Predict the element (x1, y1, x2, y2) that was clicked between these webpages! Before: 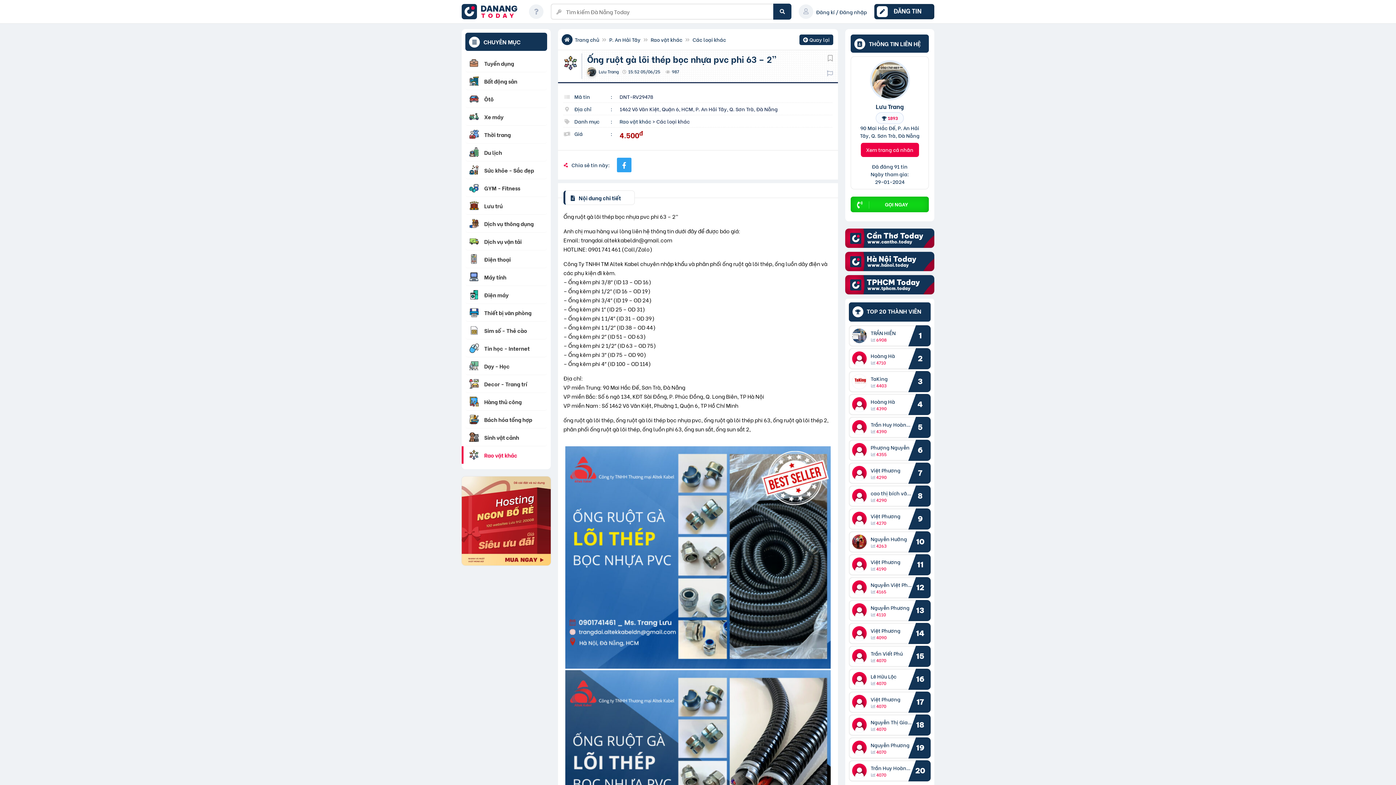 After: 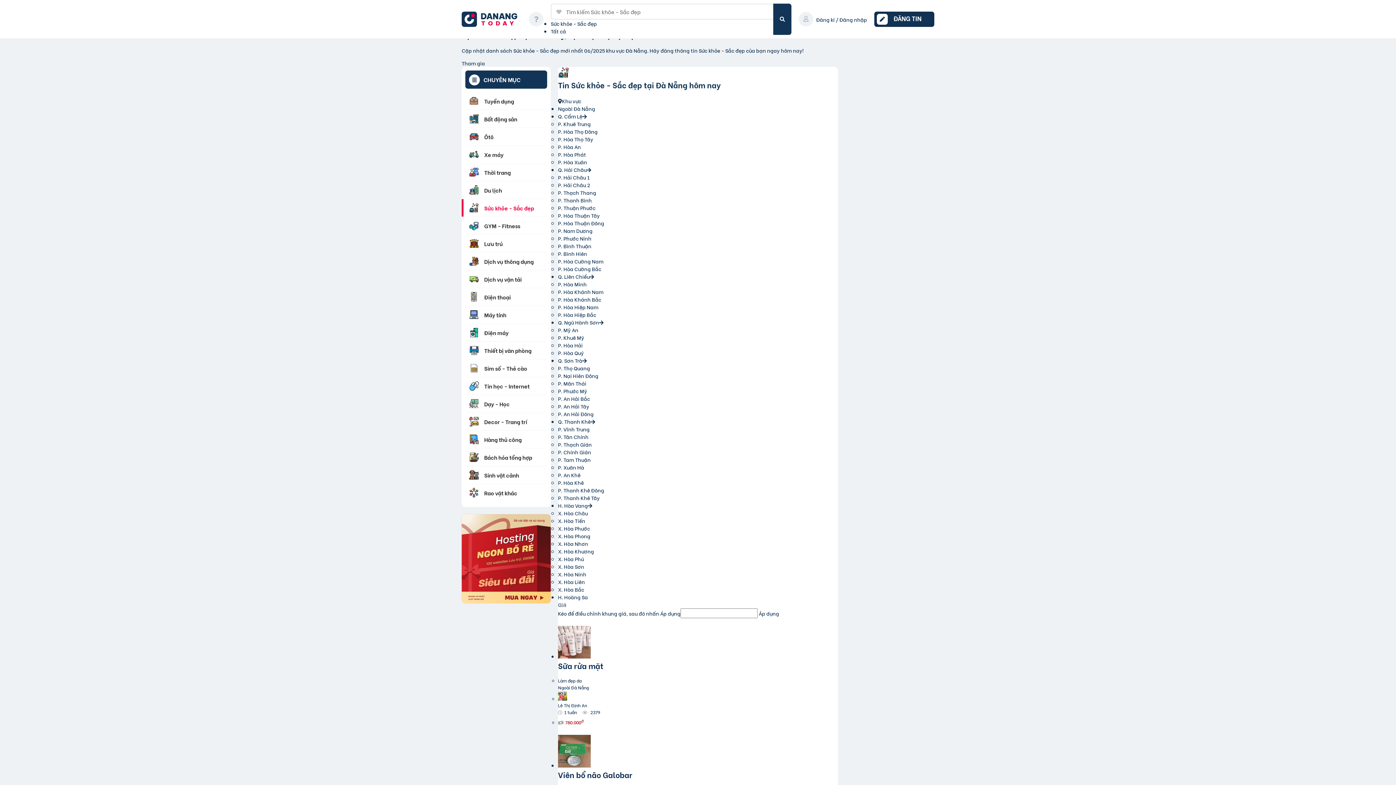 Action: bbox: (465, 161, 547, 179) label: Sức khỏe - Sắc đẹp